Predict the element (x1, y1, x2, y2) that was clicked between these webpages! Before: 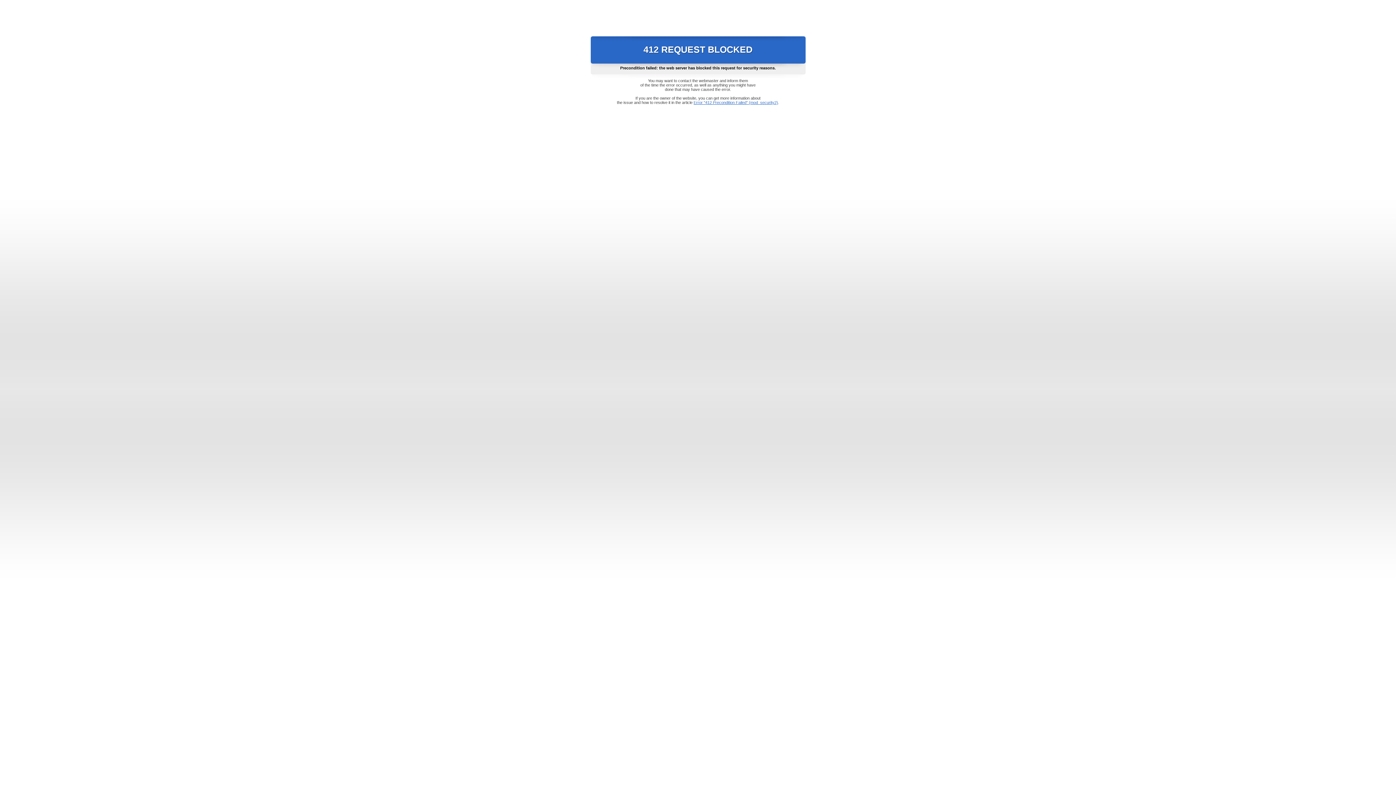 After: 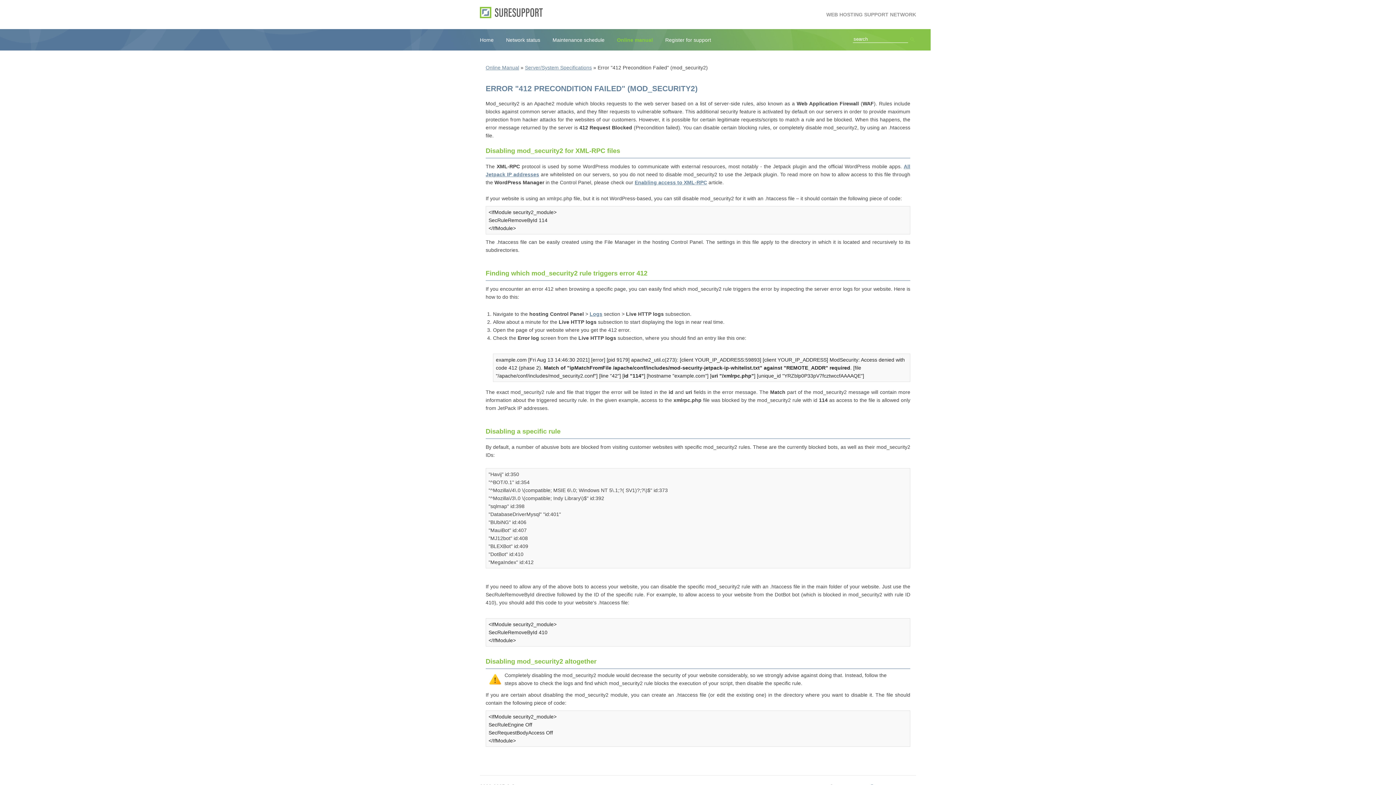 Action: label: Error "412 Precondition Failed" (mod_security2) bbox: (693, 100, 778, 104)